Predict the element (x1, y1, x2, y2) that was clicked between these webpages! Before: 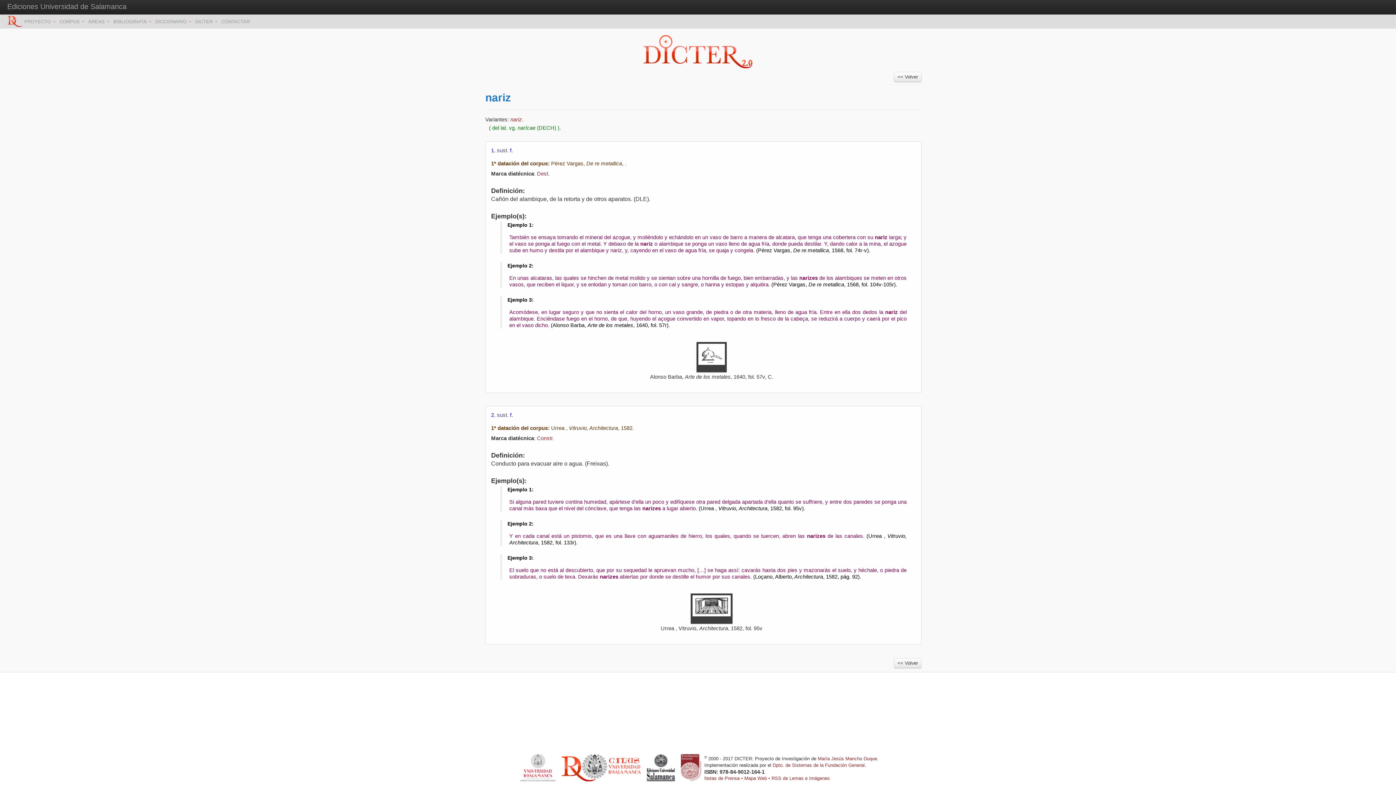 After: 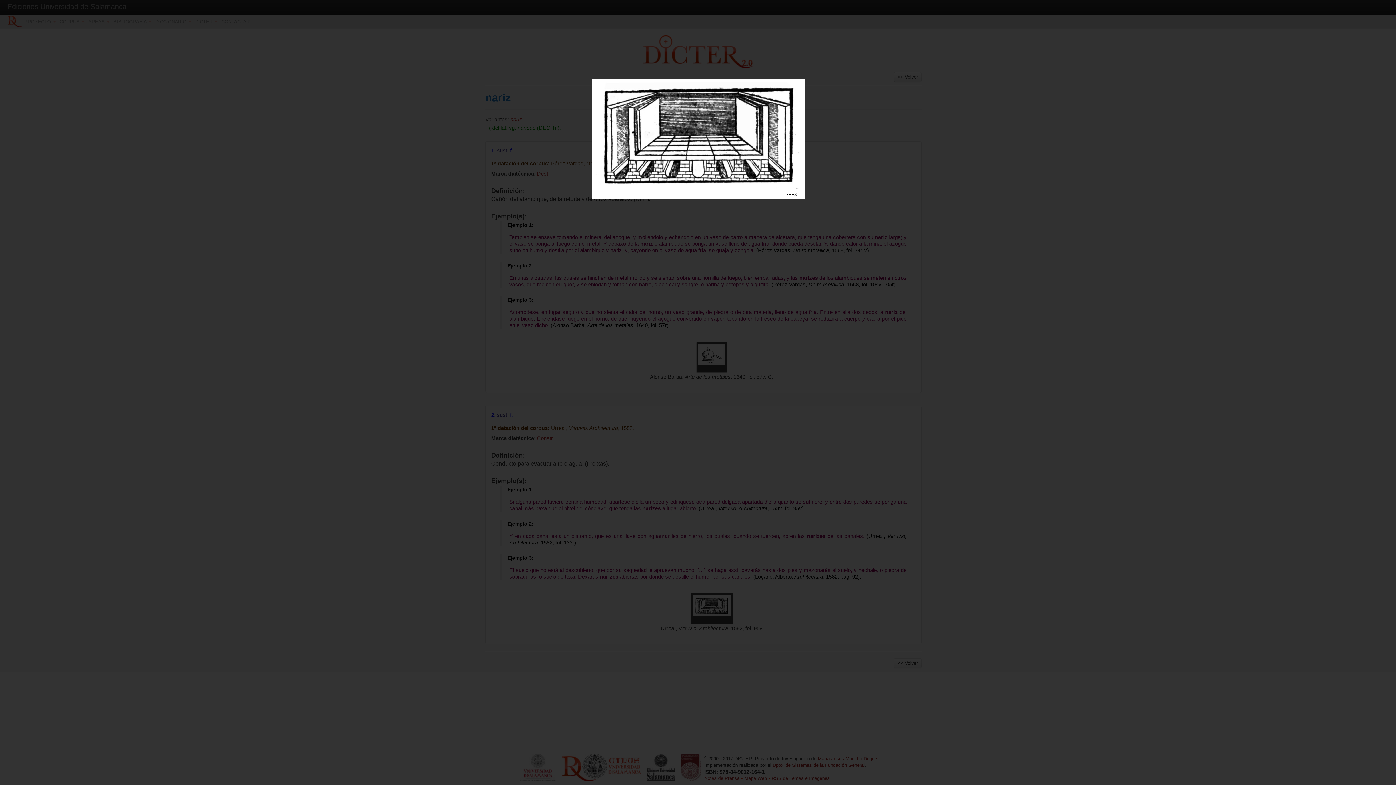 Action: bbox: (689, 605, 734, 611)